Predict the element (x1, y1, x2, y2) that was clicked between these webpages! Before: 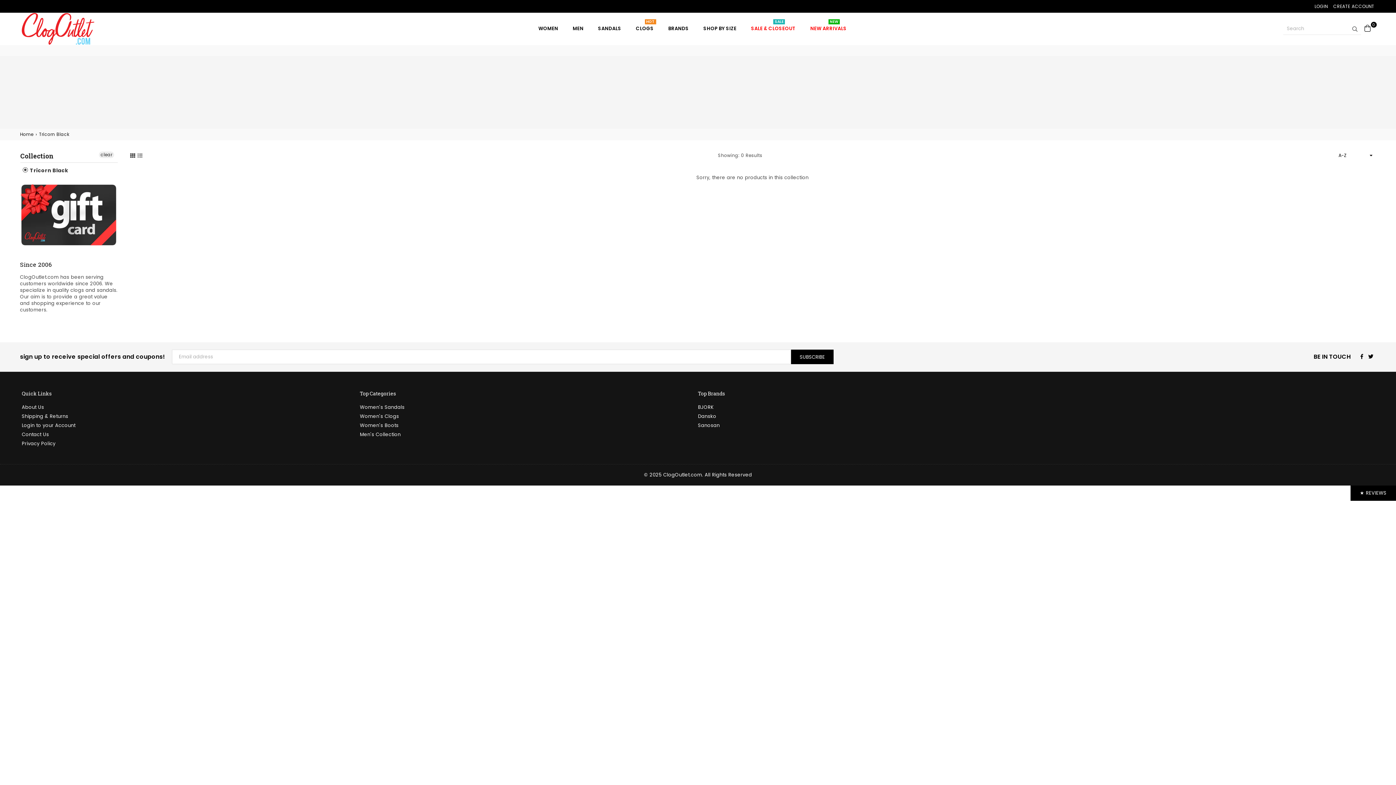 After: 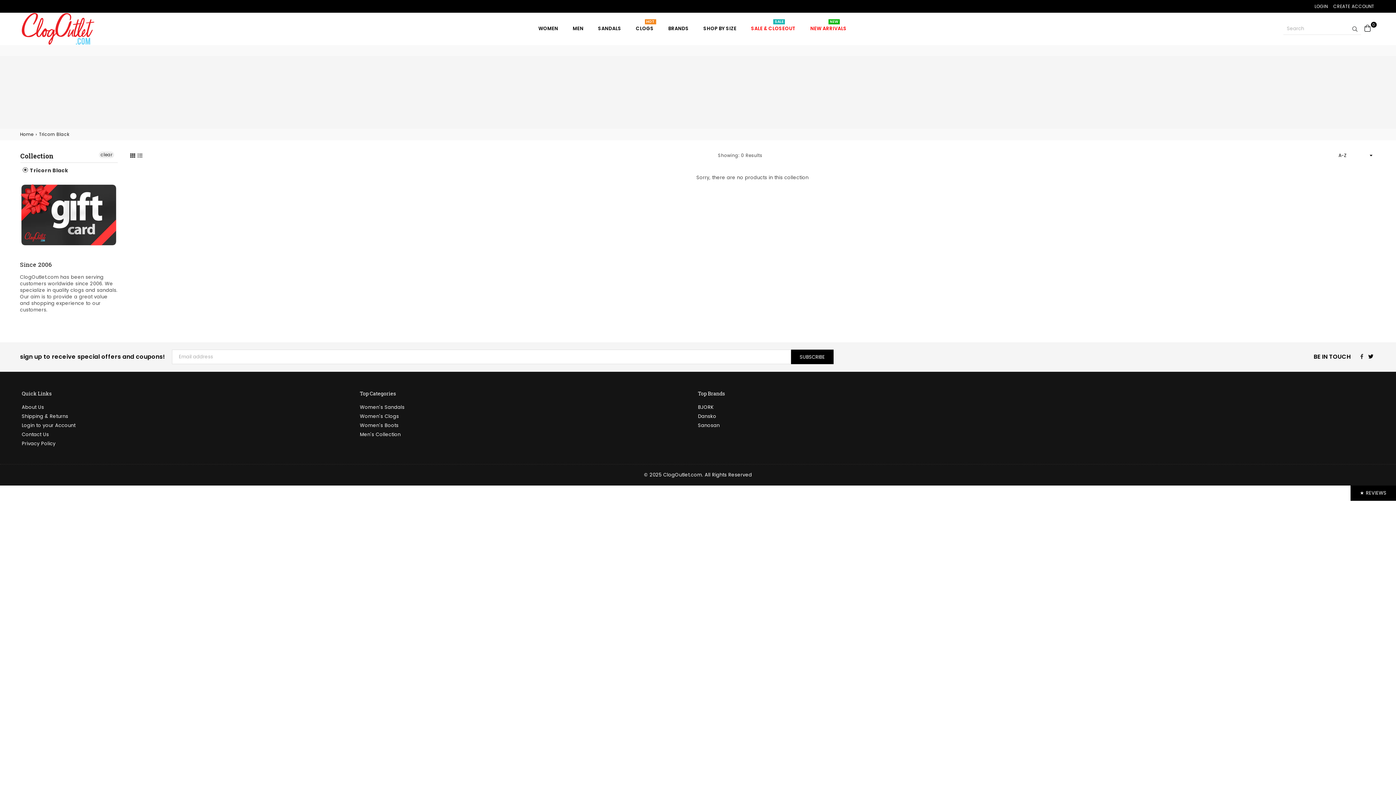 Action: label: Facebook bbox: (1358, 353, 1366, 359)